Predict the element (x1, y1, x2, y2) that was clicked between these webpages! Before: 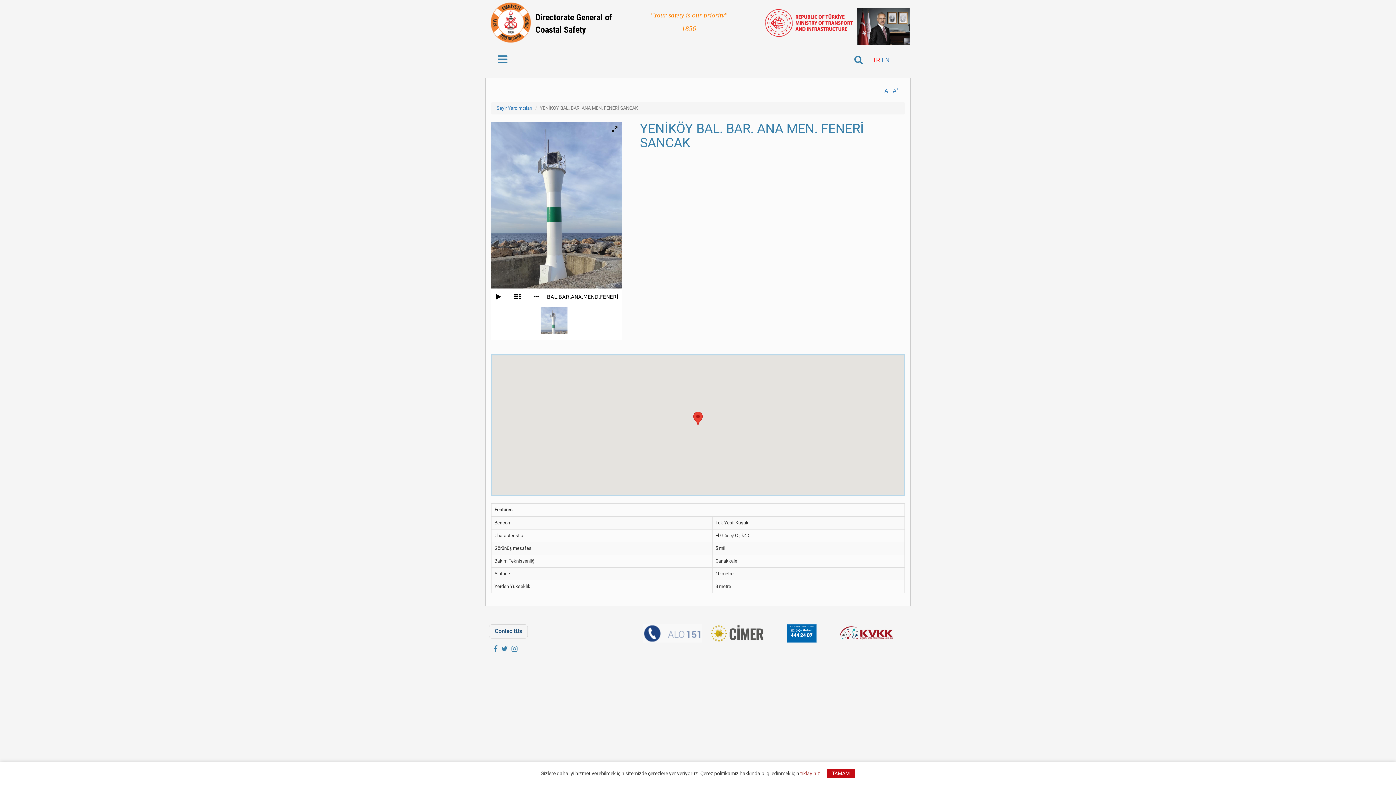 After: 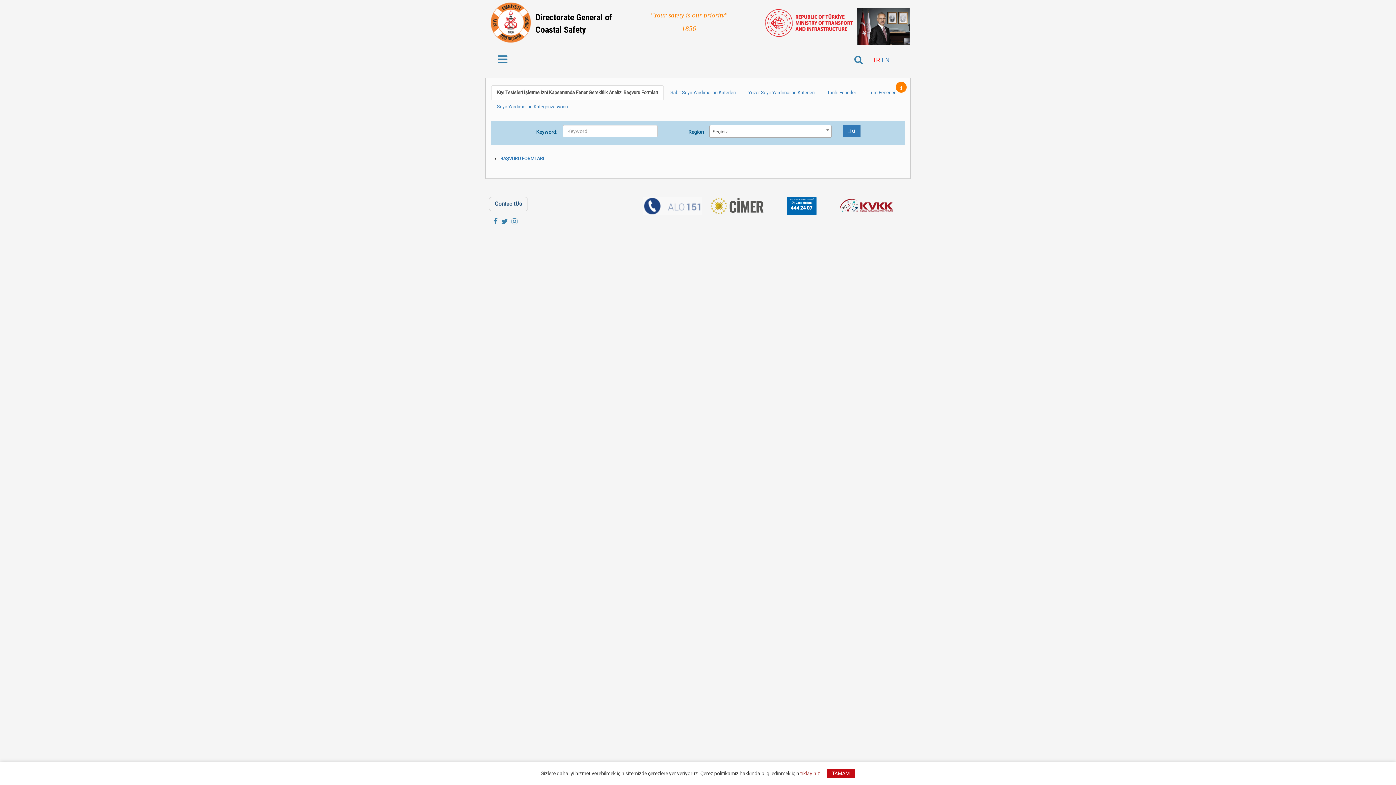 Action: bbox: (496, 105, 532, 110) label: Seyir Yardımcıları